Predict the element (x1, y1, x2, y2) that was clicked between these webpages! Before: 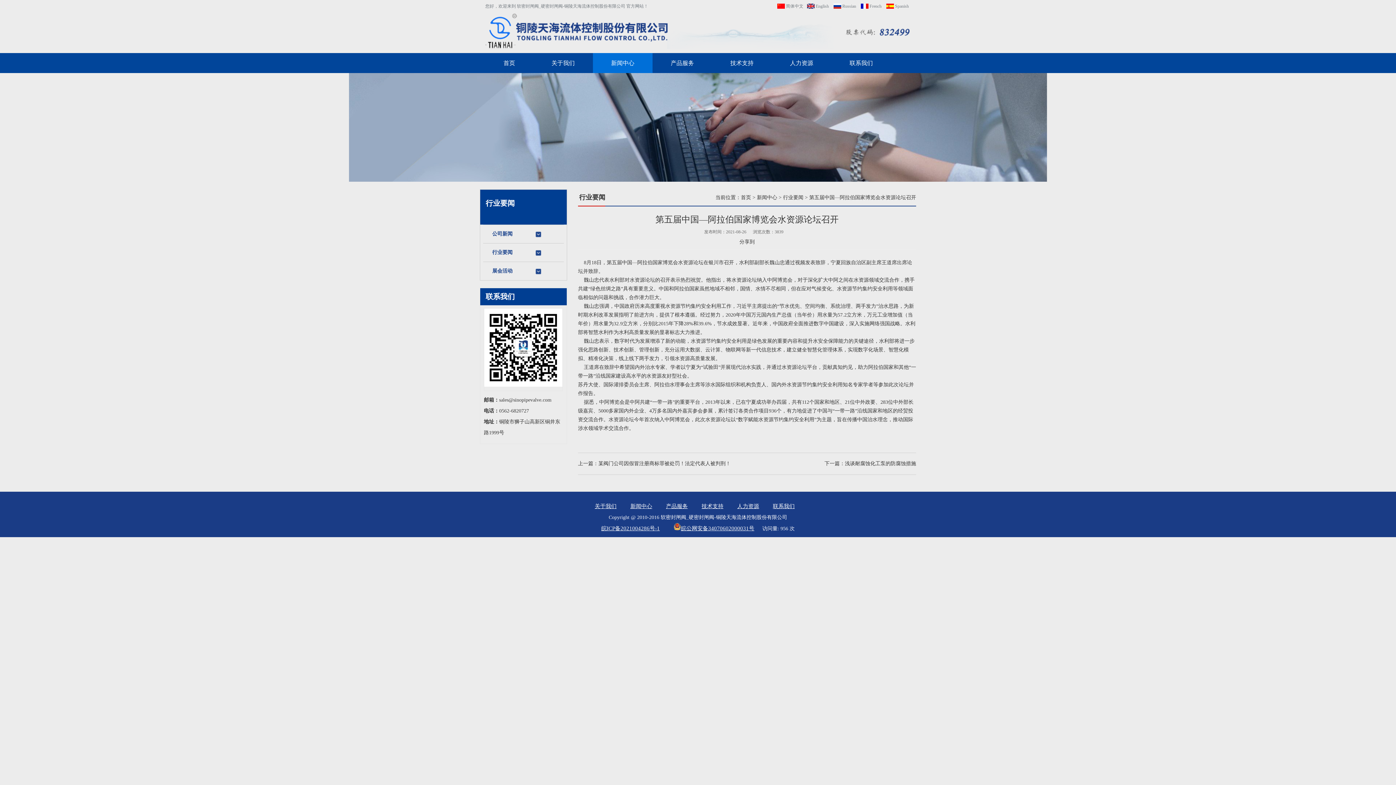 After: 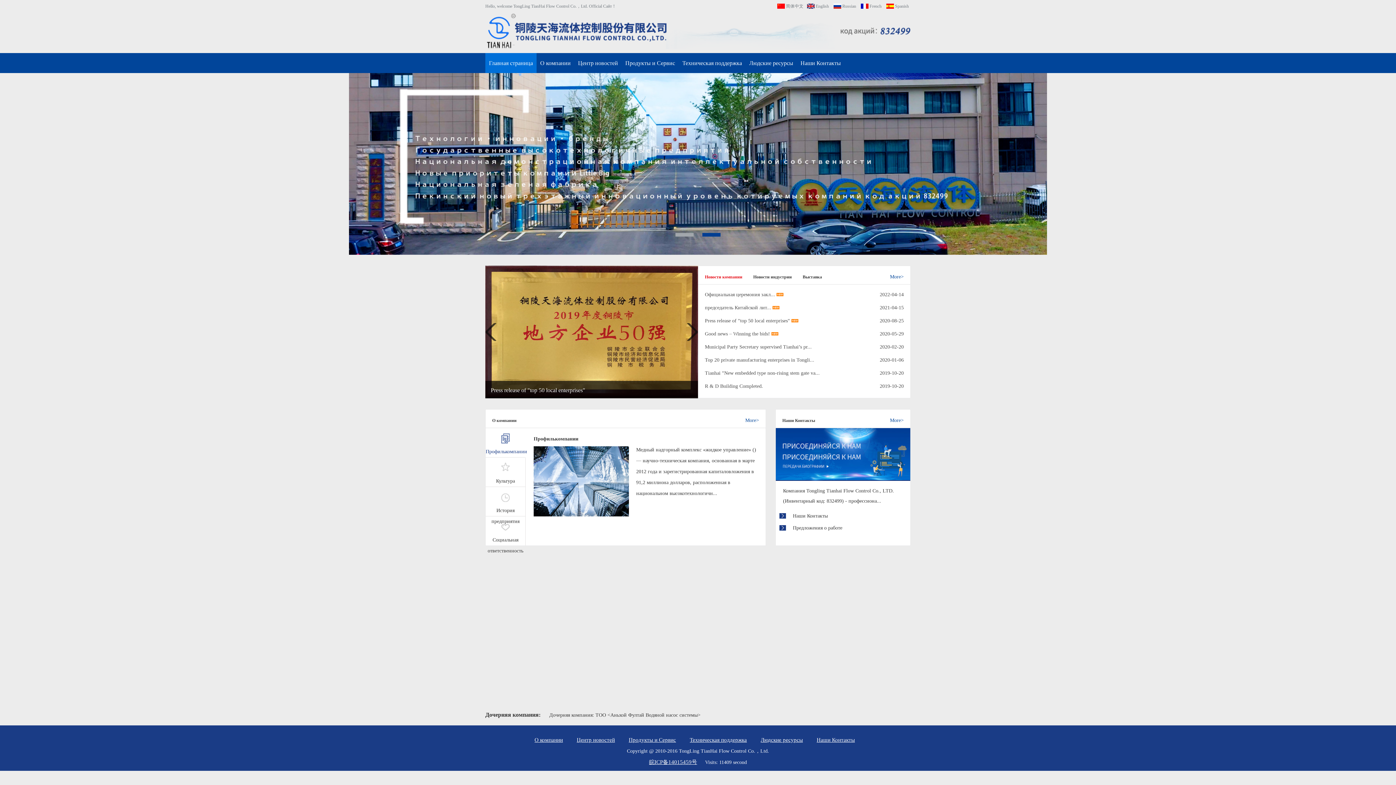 Action: bbox: (833, 3, 856, 8) label:  Russian